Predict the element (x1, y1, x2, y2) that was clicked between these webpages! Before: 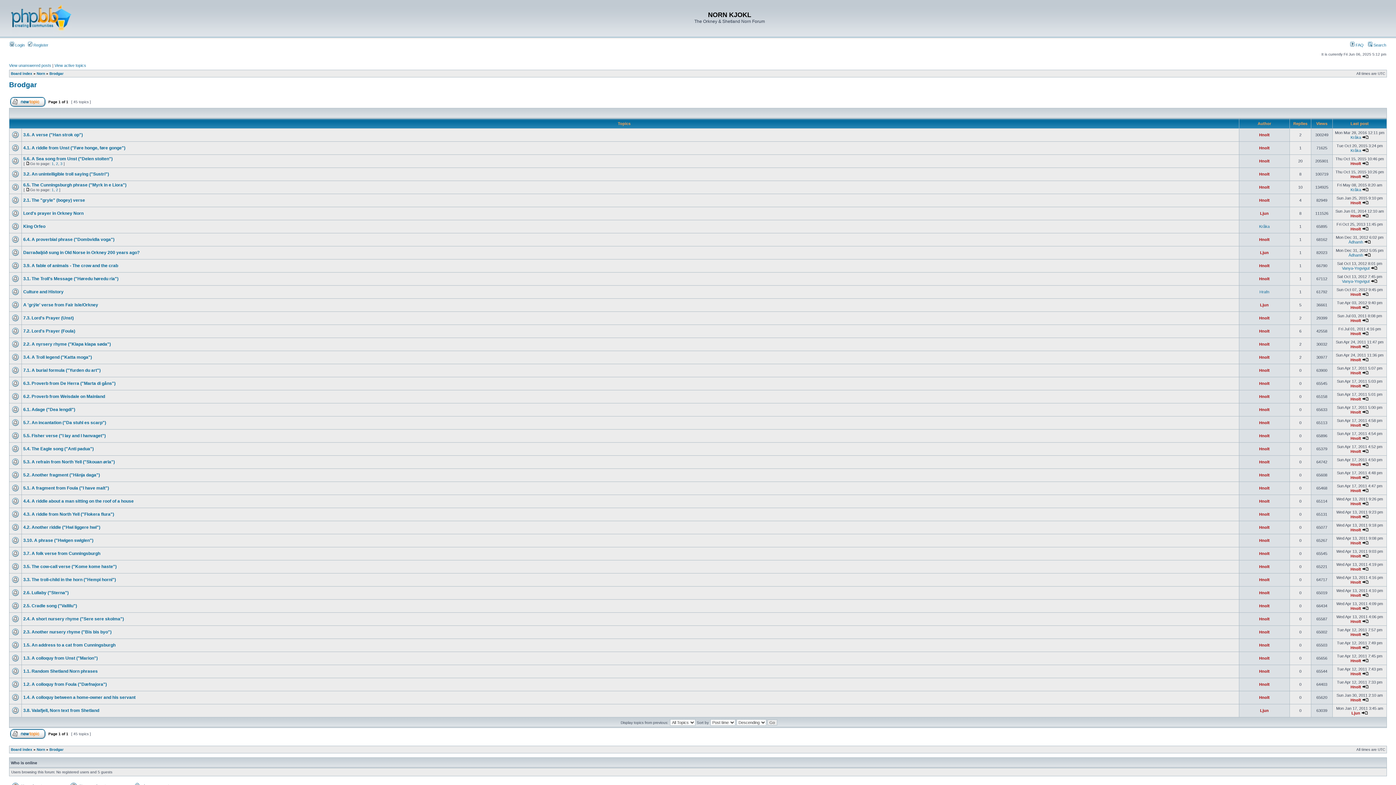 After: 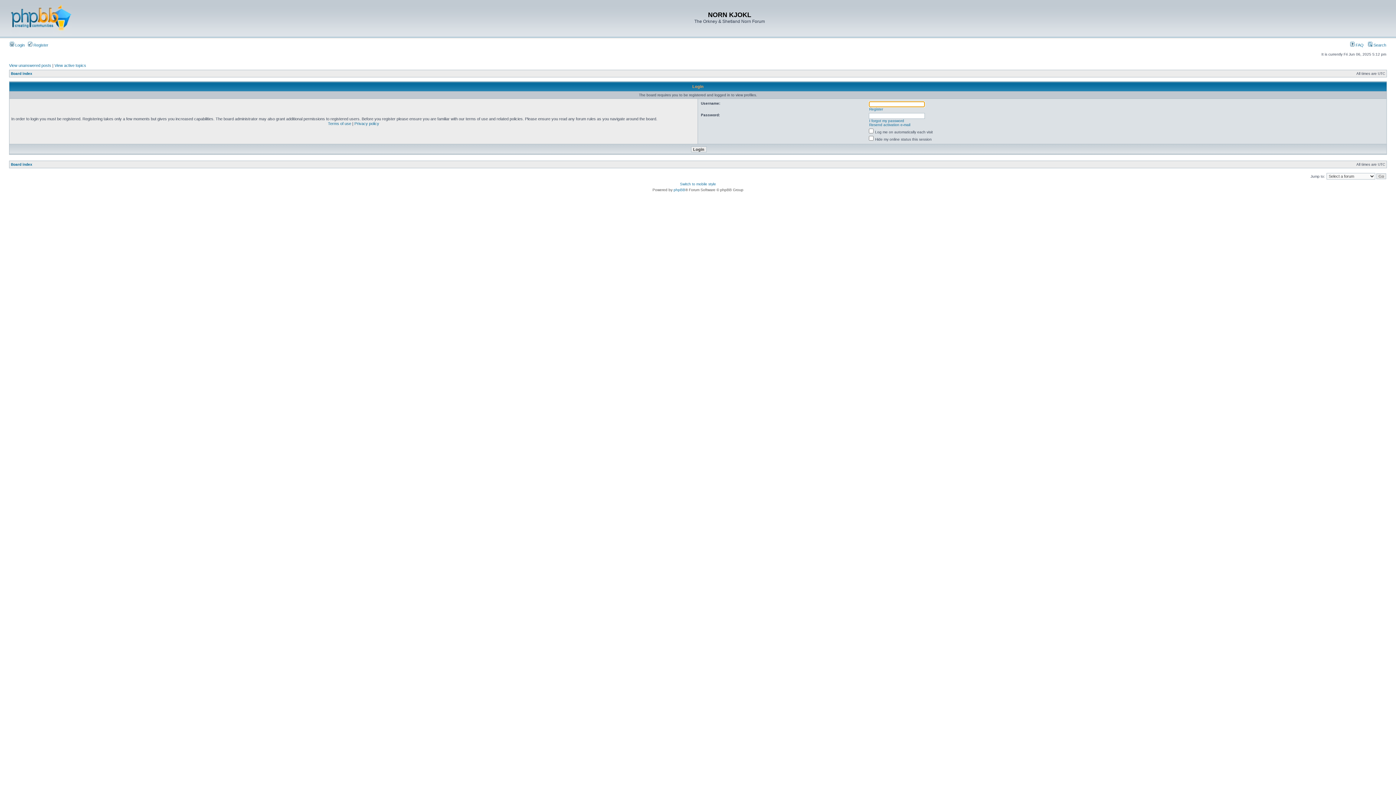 Action: bbox: (1350, 658, 1361, 663) label: Hnolt